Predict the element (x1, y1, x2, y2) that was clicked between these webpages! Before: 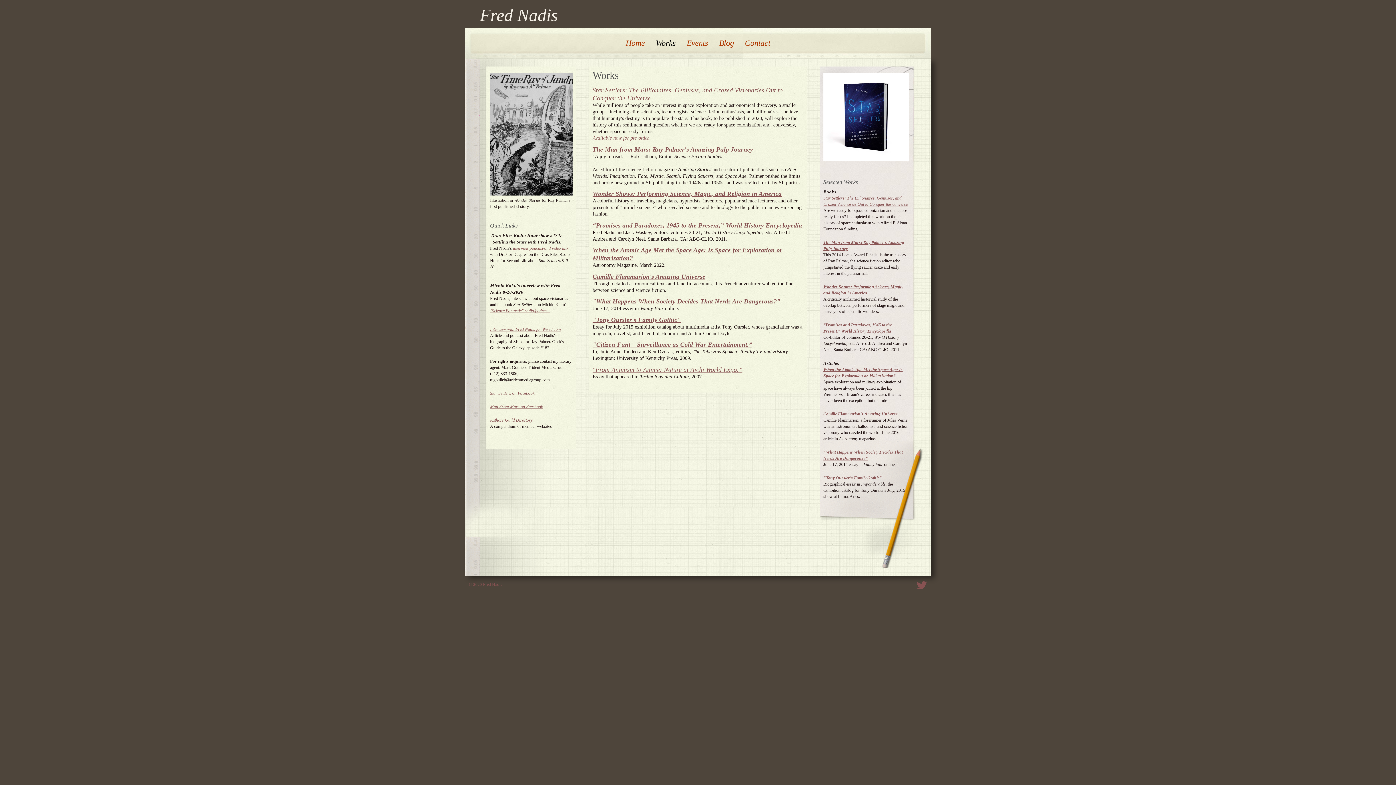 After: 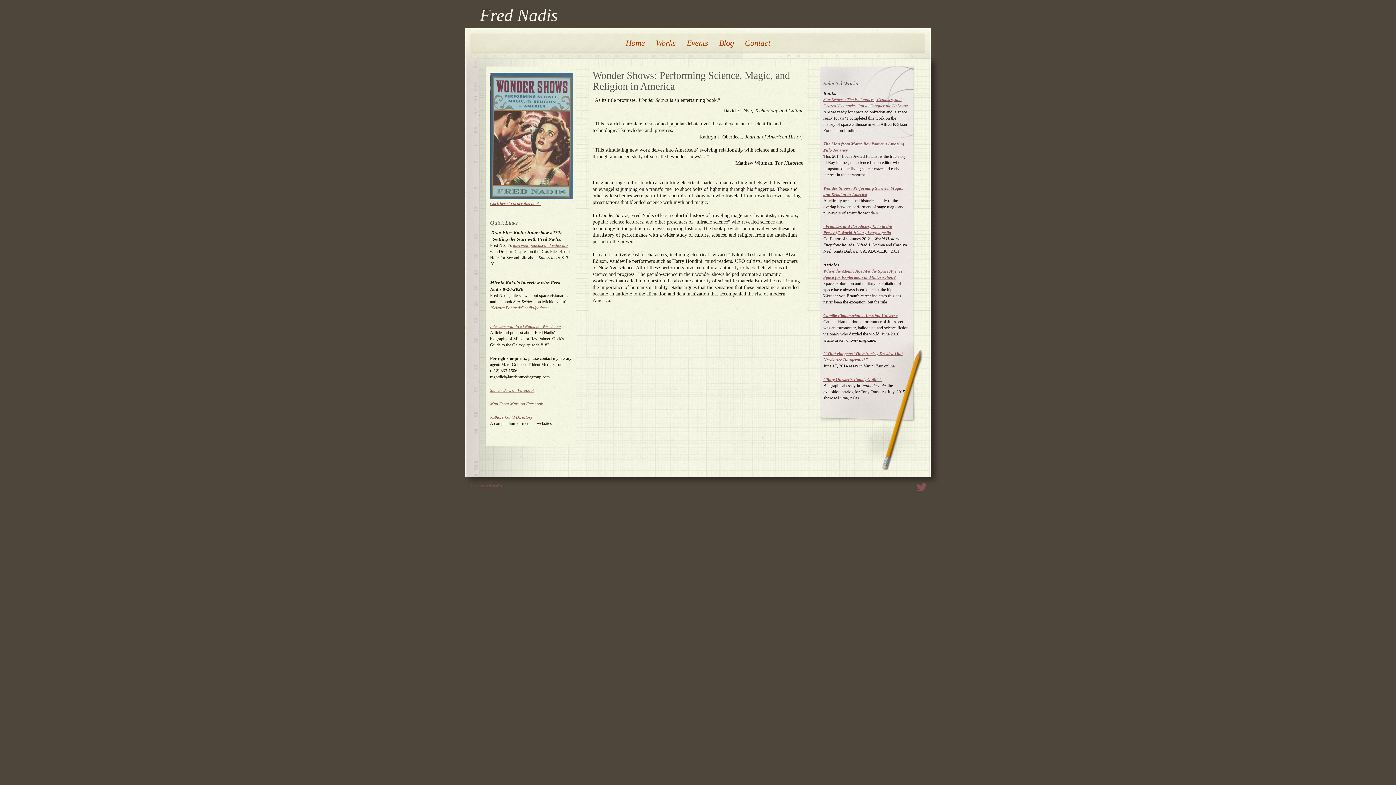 Action: bbox: (592, 190, 781, 197) label: Wonder Shows: Performing Science, Magic, and Religion in America